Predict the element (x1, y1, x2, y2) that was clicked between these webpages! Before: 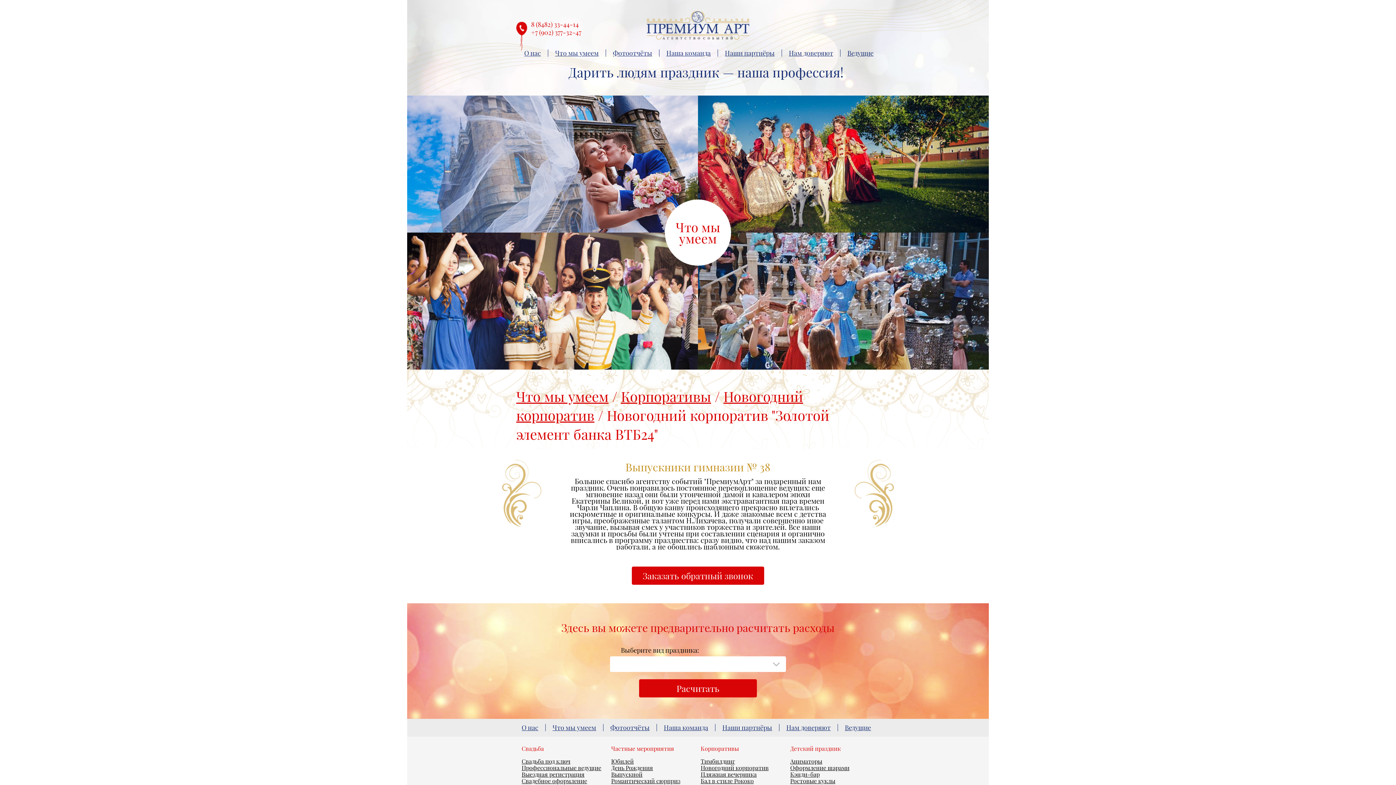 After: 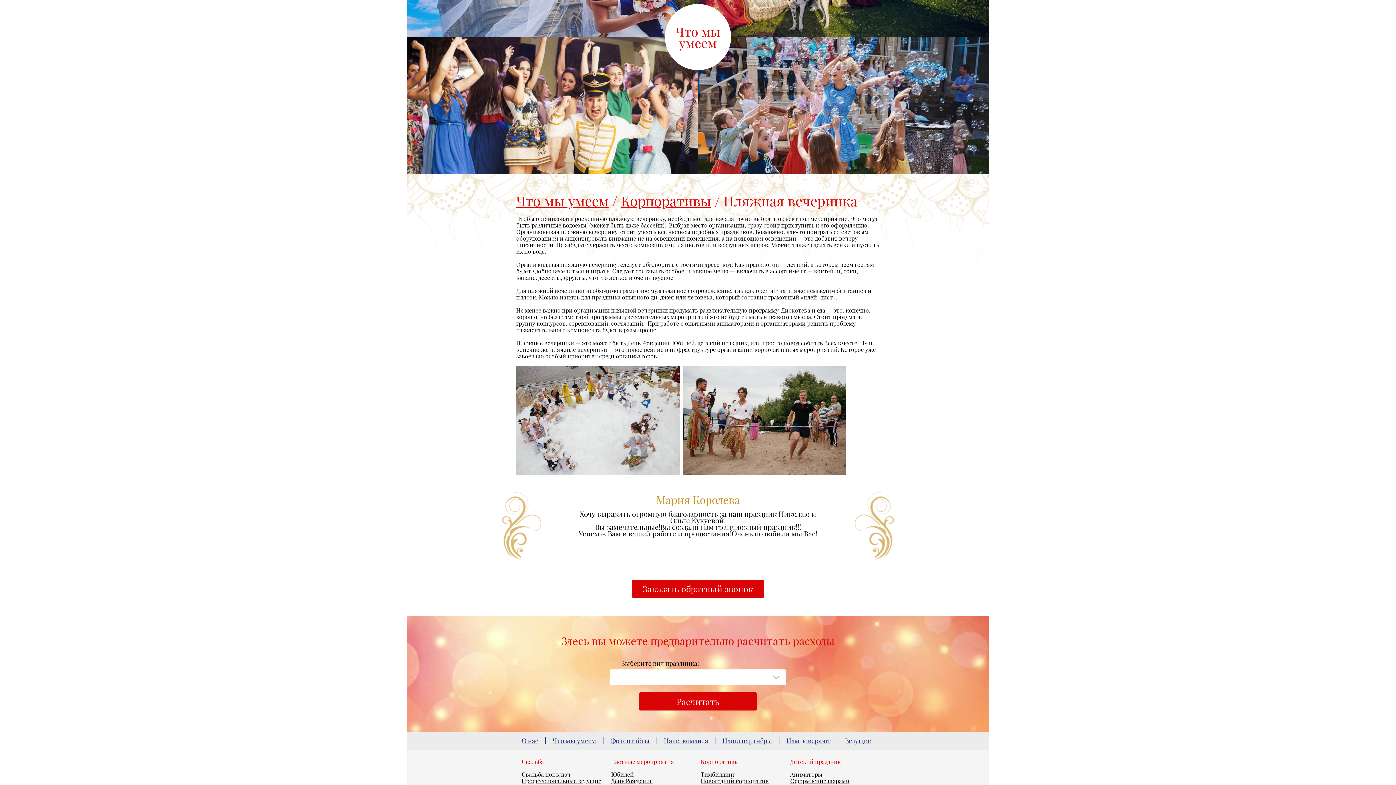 Action: label: Пляжная вечеринка bbox: (700, 770, 756, 778)